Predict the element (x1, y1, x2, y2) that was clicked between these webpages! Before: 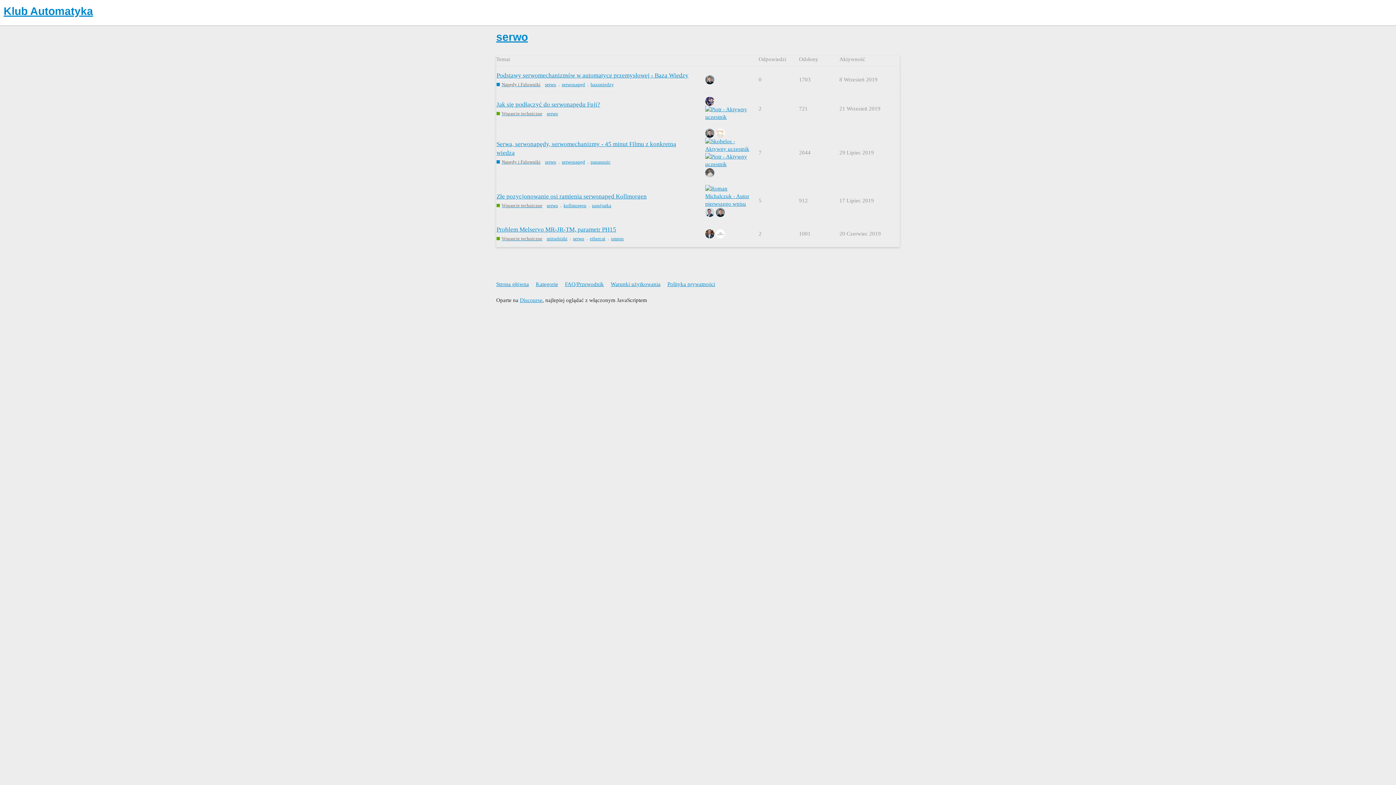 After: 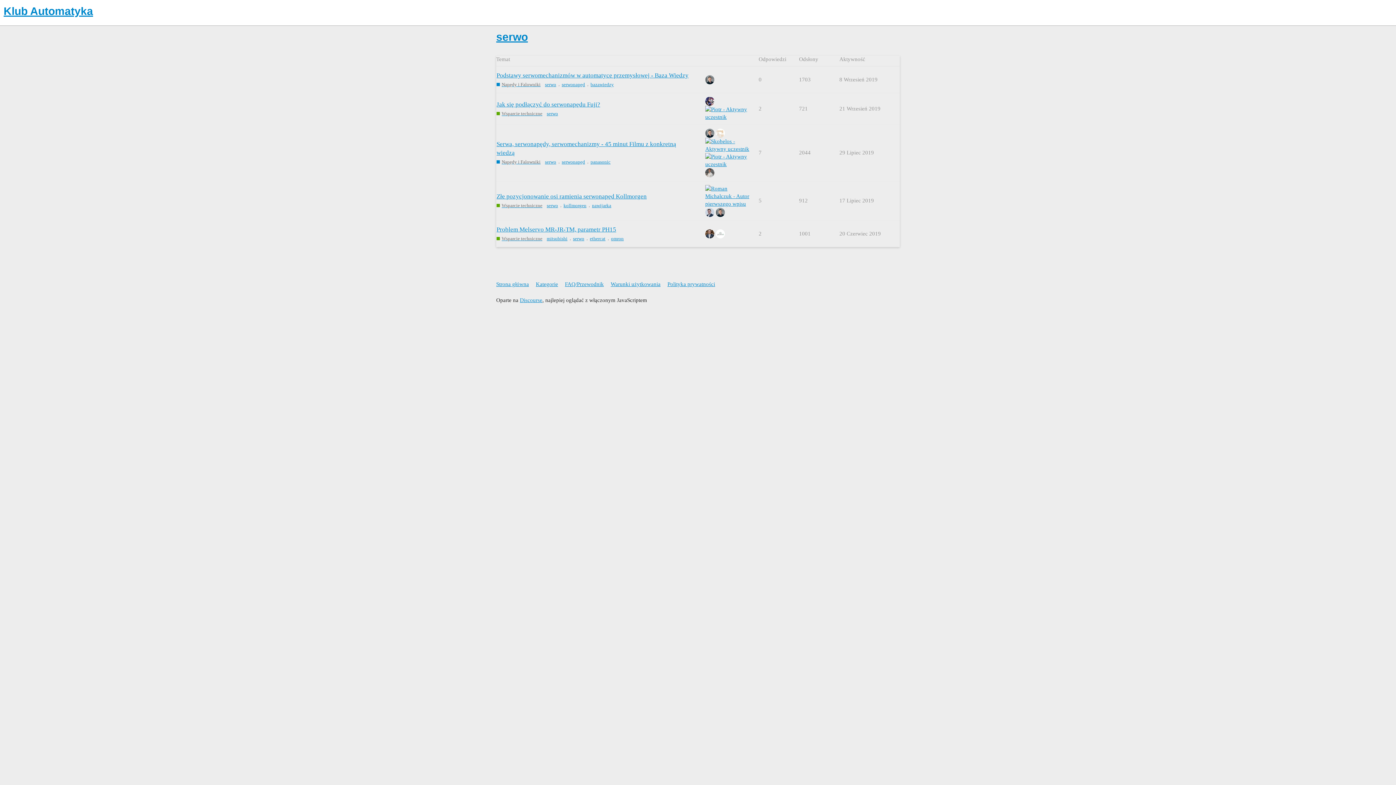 Action: label: serwo bbox: (545, 81, 556, 88)